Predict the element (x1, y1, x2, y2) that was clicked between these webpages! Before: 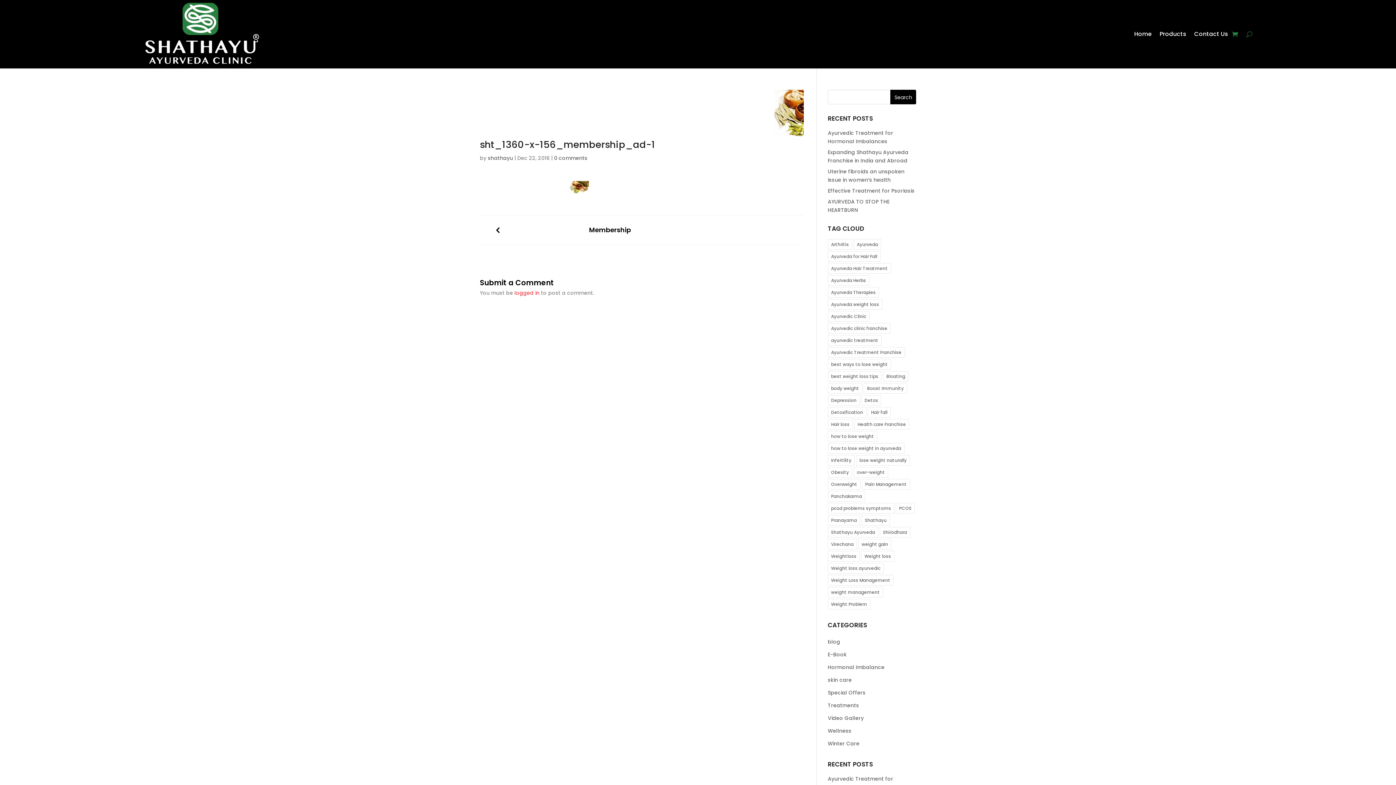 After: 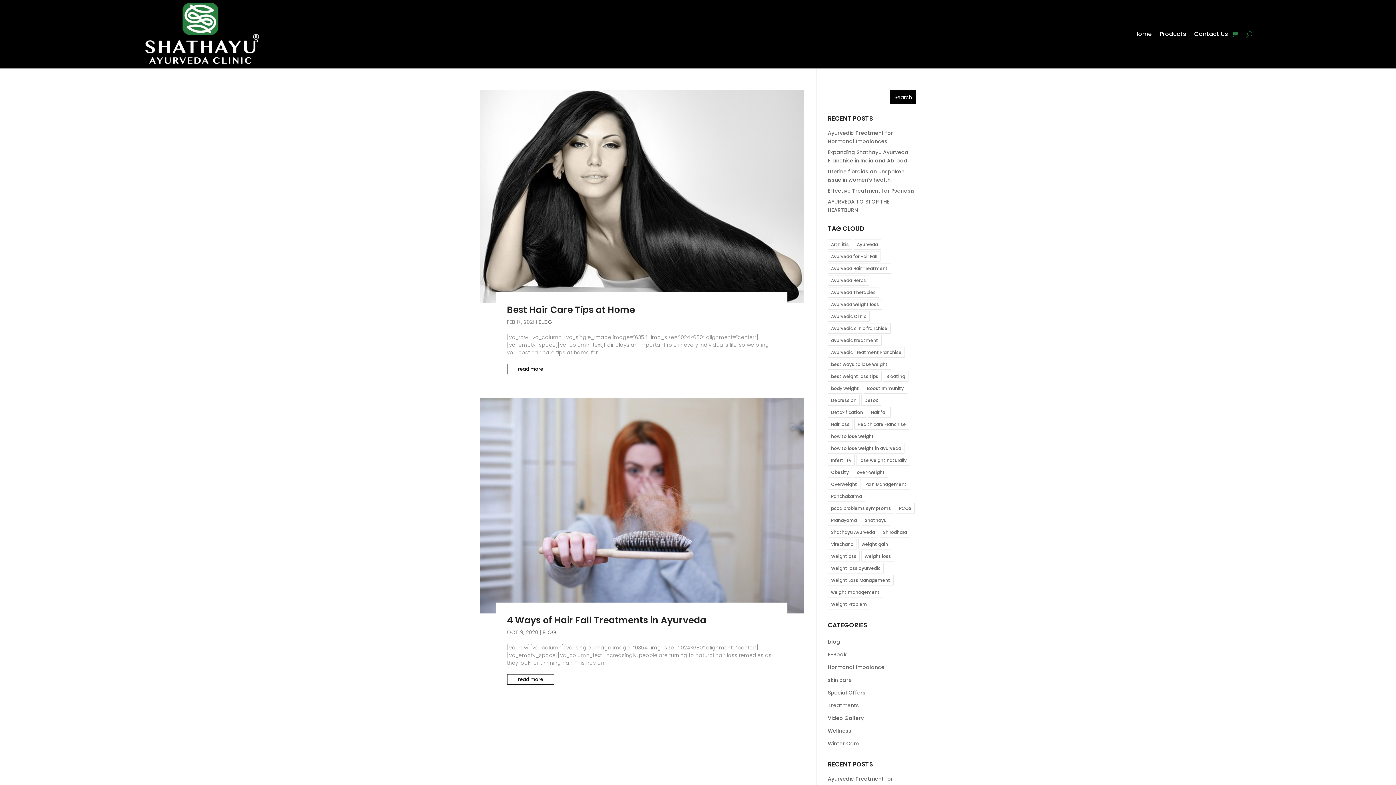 Action: bbox: (828, 419, 853, 429) label: Hair loss (2 items)